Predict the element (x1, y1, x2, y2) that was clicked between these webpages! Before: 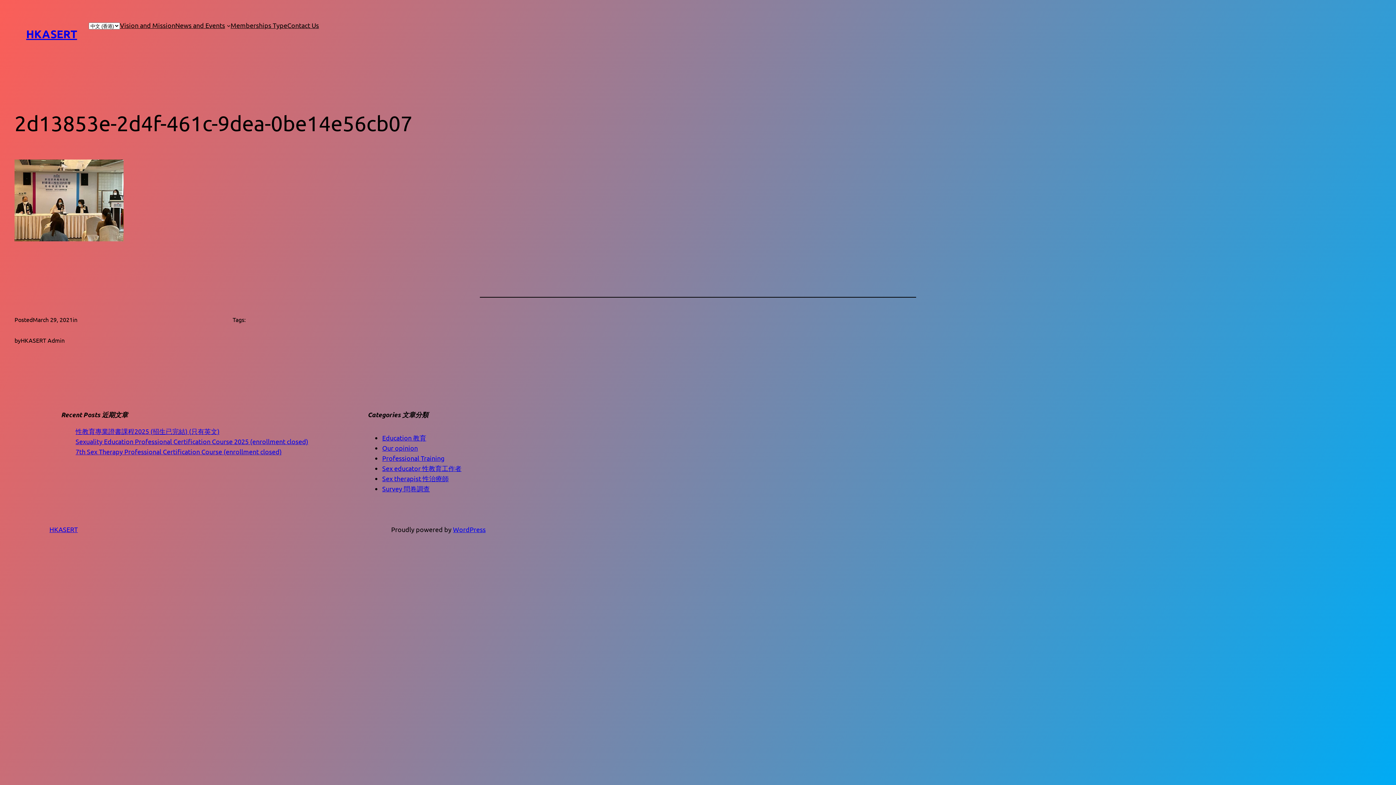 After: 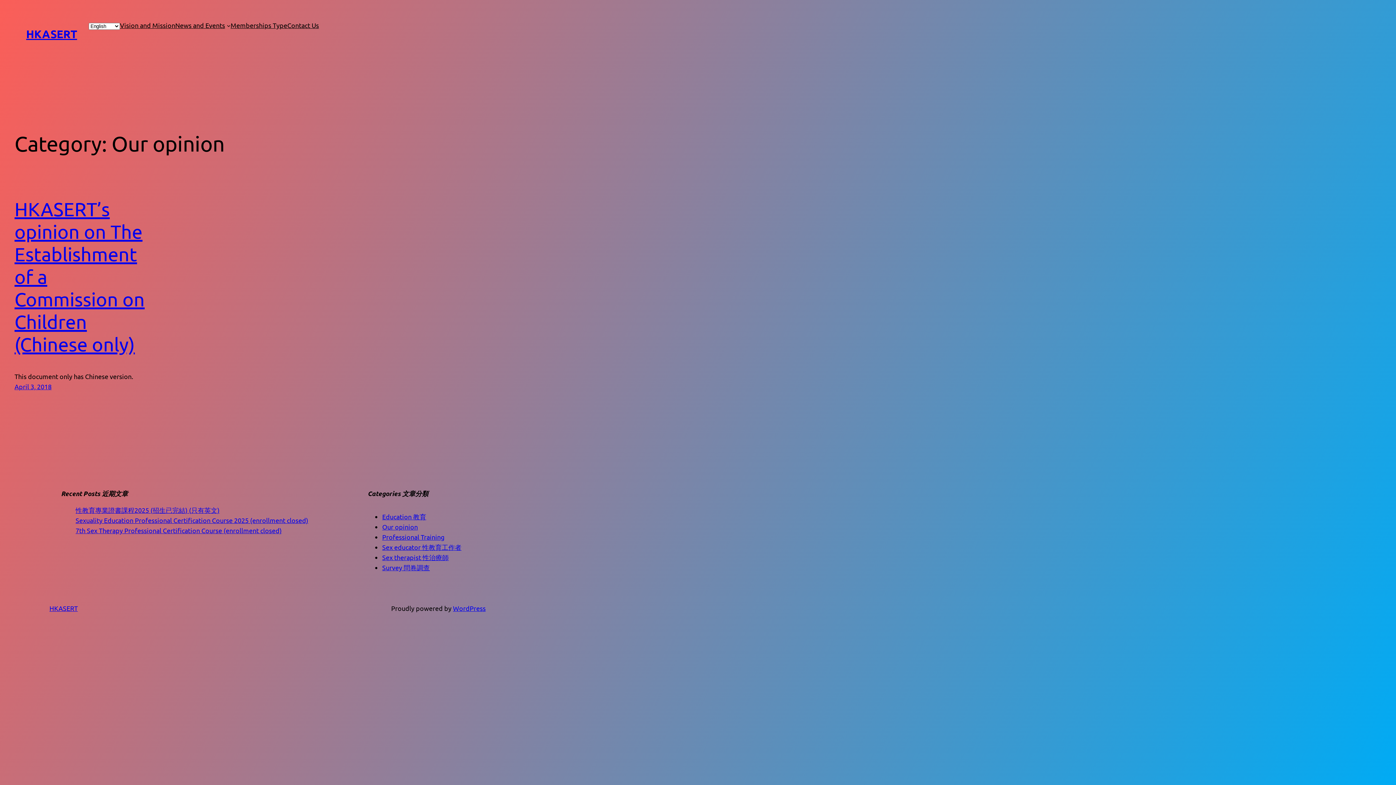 Action: bbox: (382, 444, 417, 452) label: Our opinion